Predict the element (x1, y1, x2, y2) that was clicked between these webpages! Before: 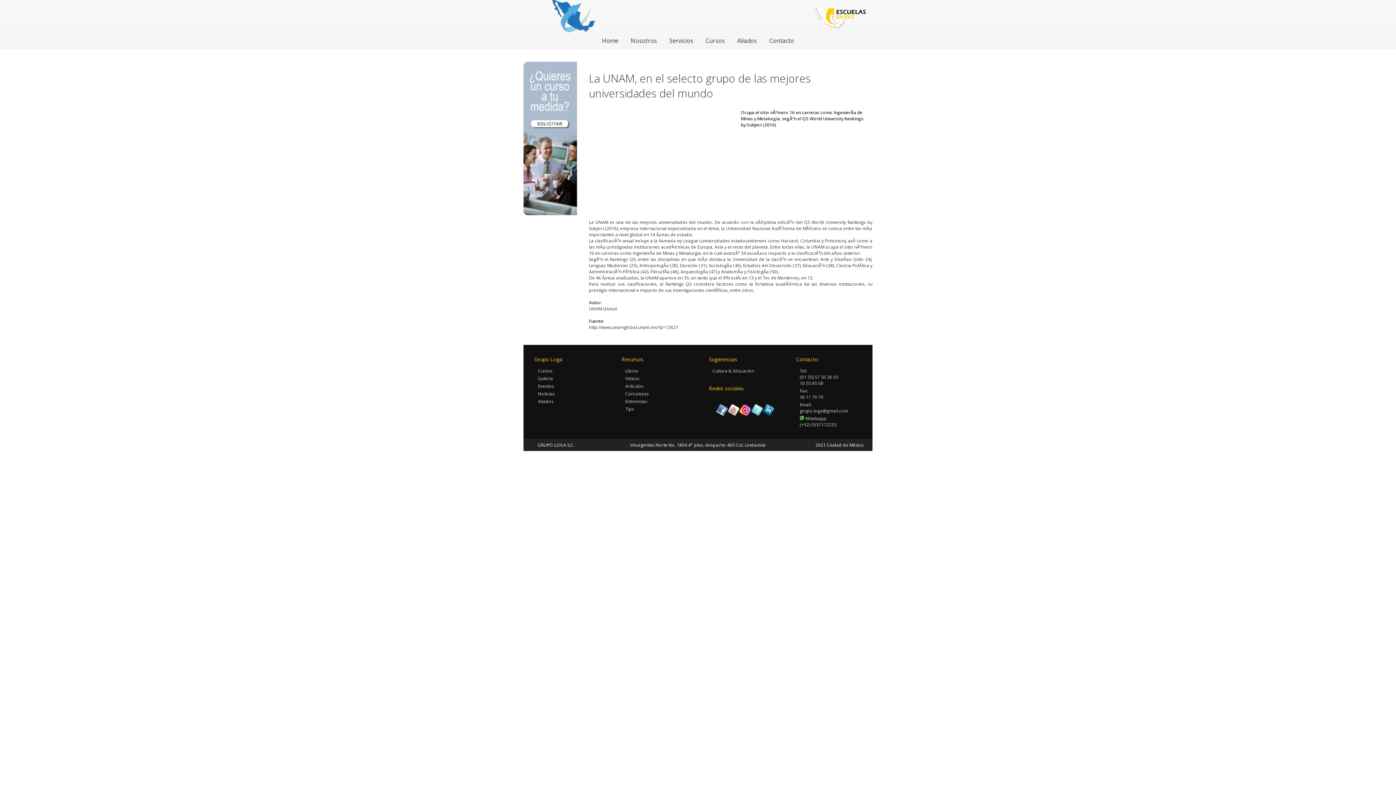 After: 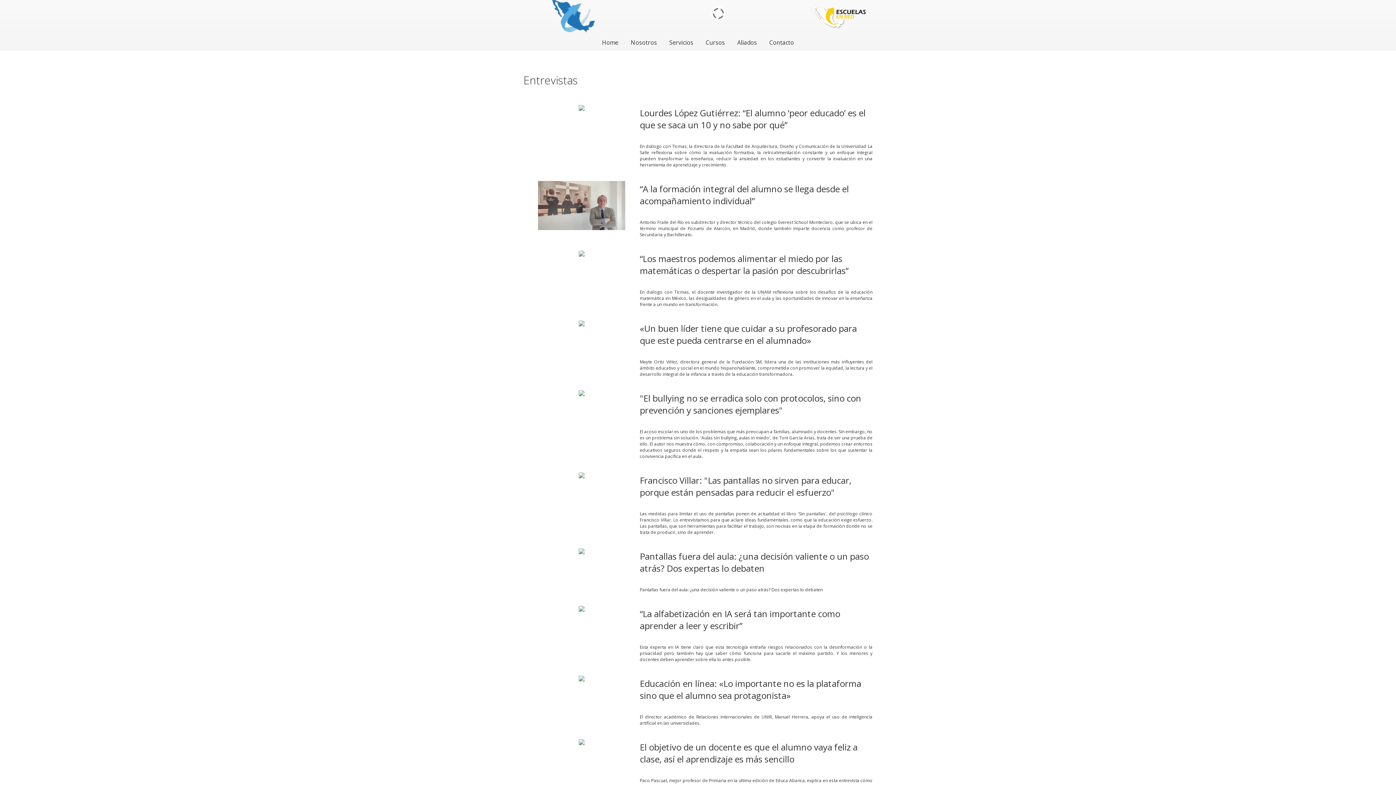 Action: bbox: (625, 398, 647, 404) label: Entrevistas